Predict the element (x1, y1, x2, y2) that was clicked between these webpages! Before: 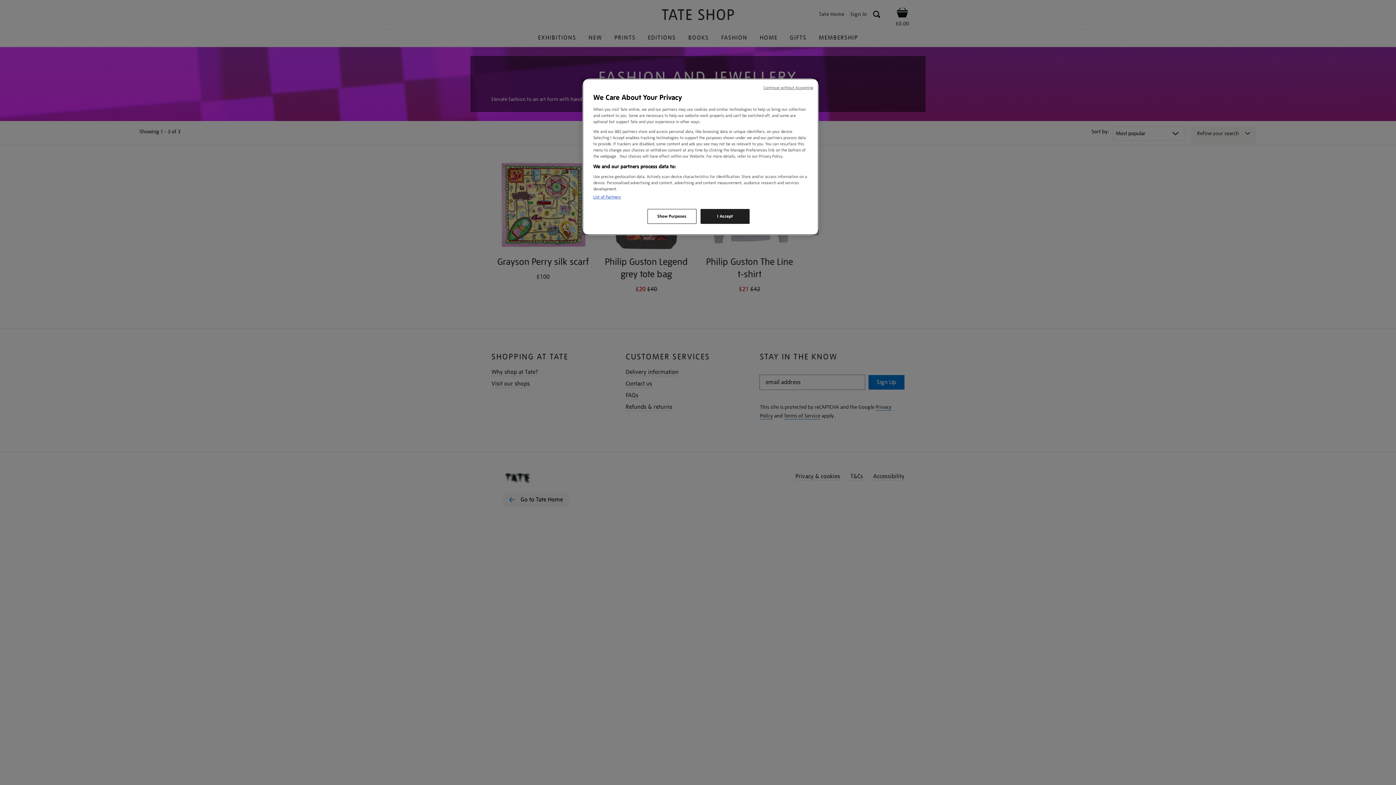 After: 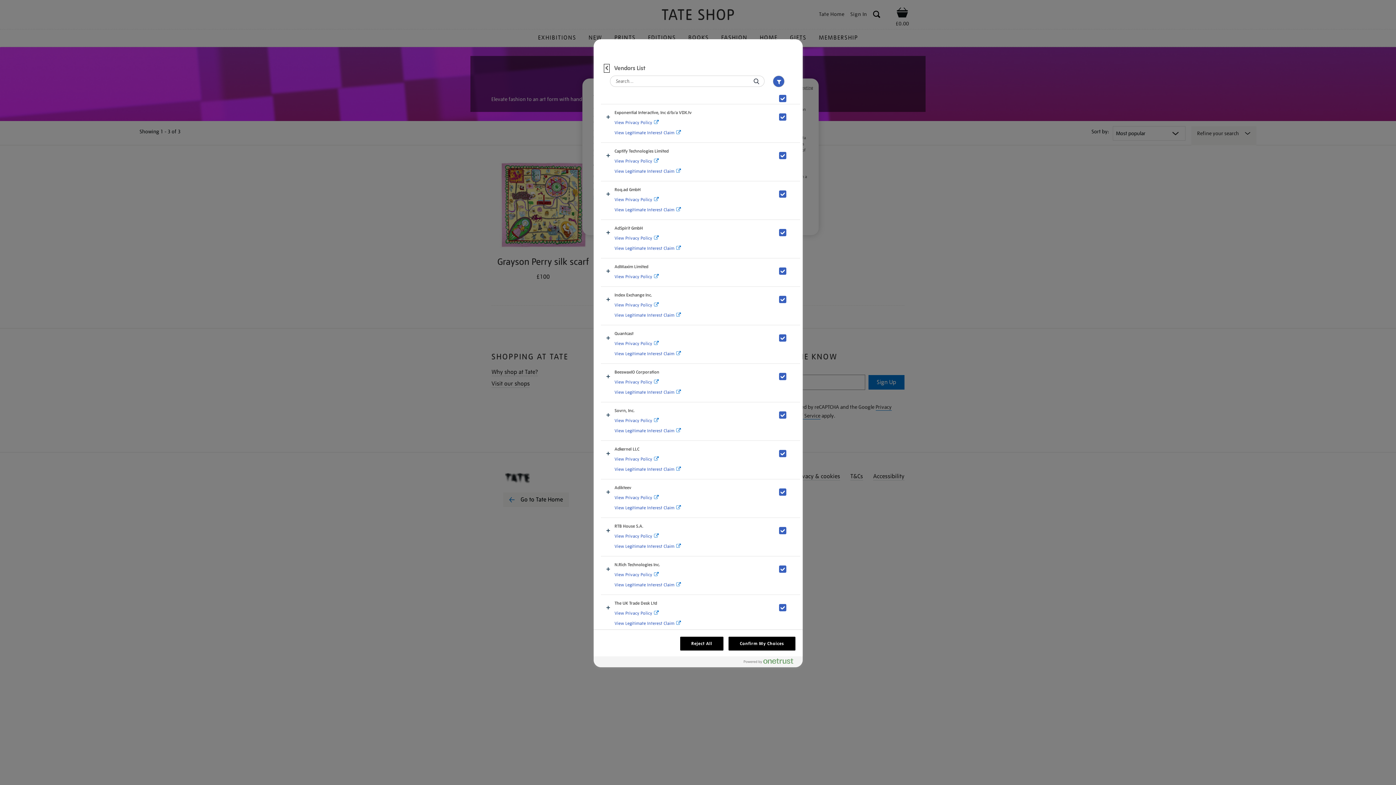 Action: label: List of Partners bbox: (593, 194, 621, 200)